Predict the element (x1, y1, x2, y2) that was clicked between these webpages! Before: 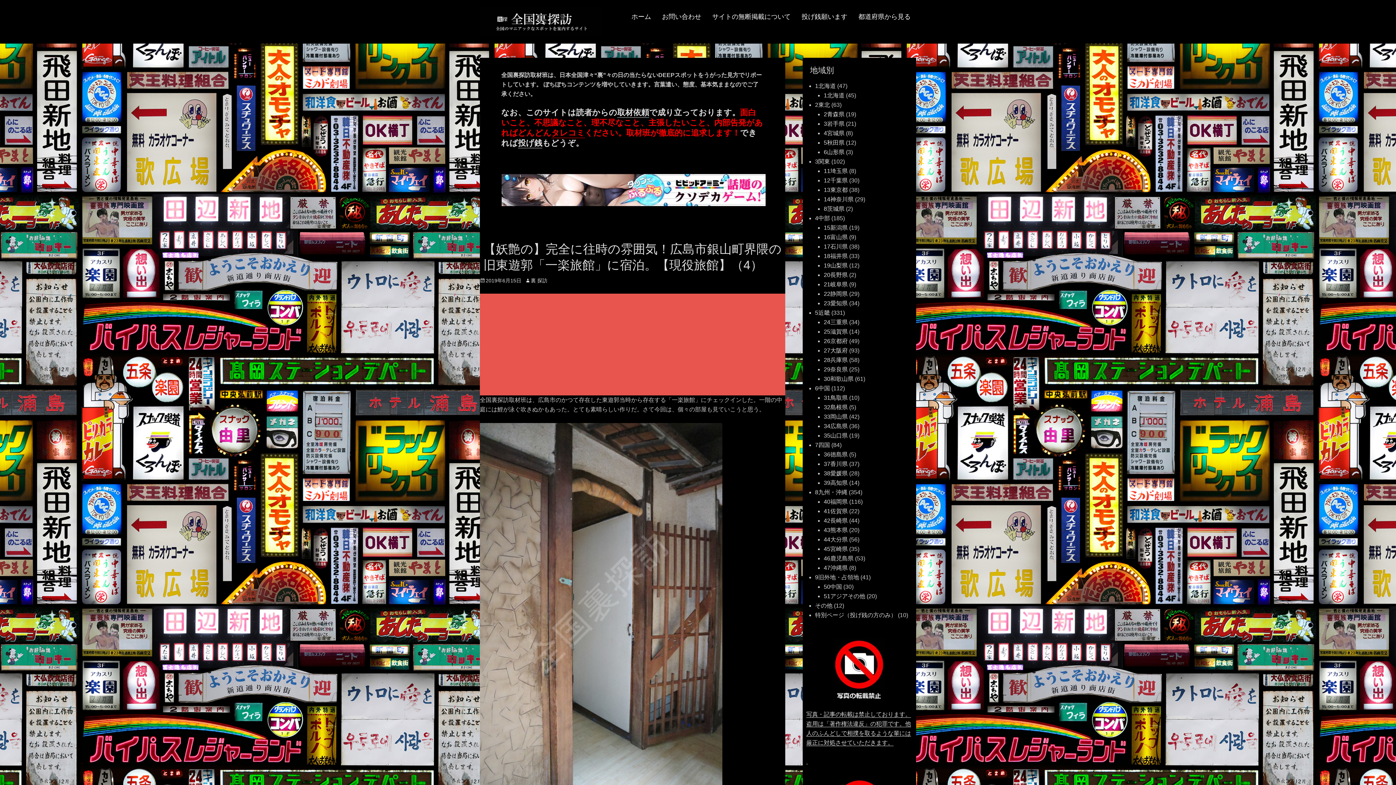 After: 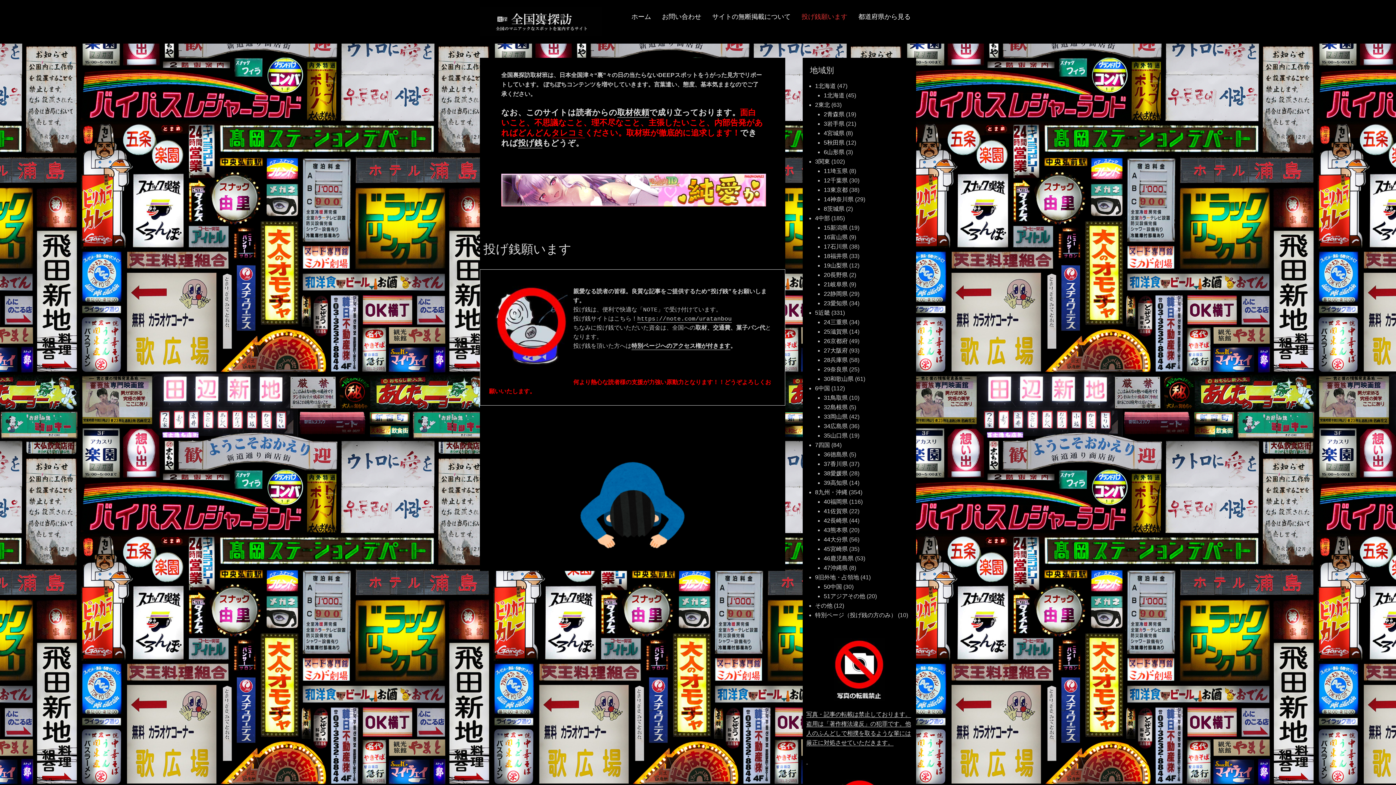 Action: bbox: (796, 3, 853, 30) label: 投げ銭願います